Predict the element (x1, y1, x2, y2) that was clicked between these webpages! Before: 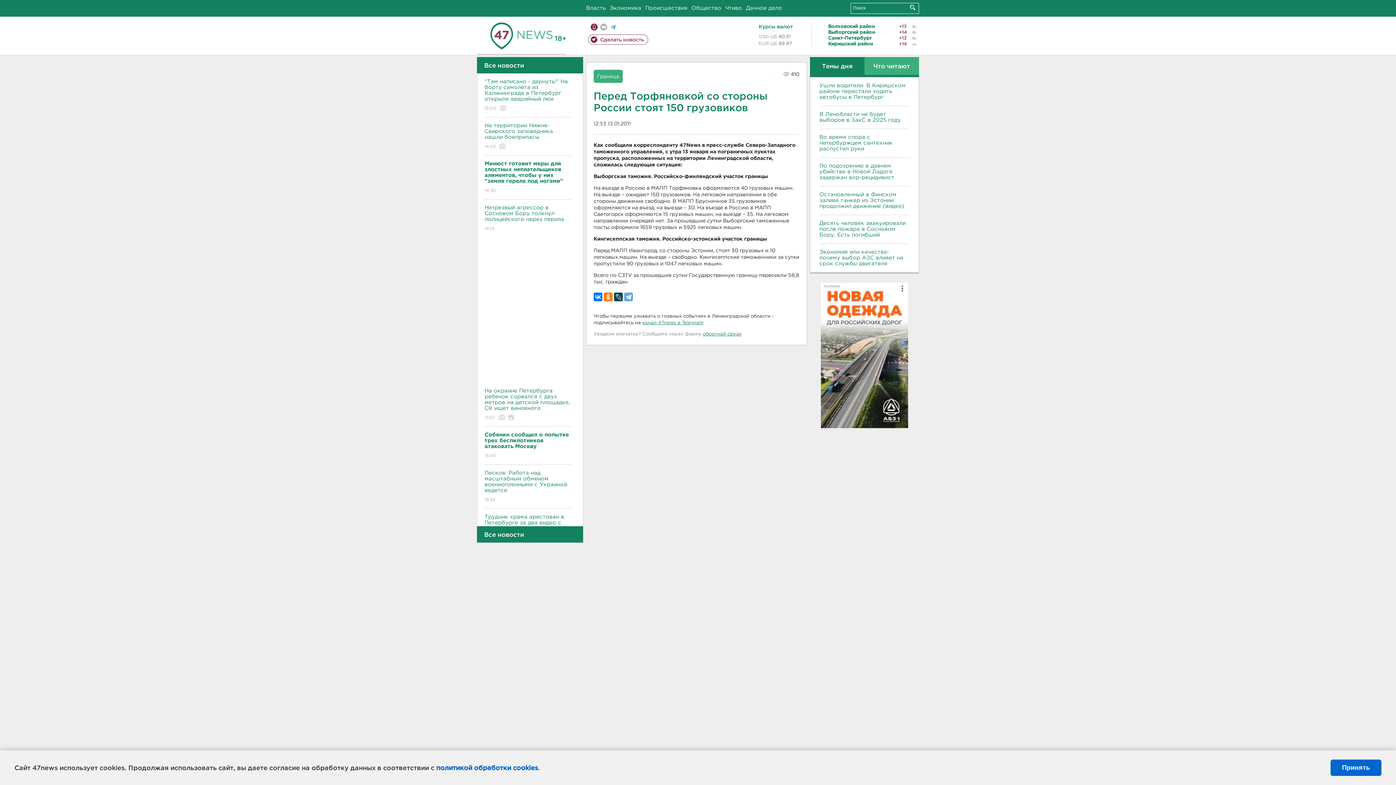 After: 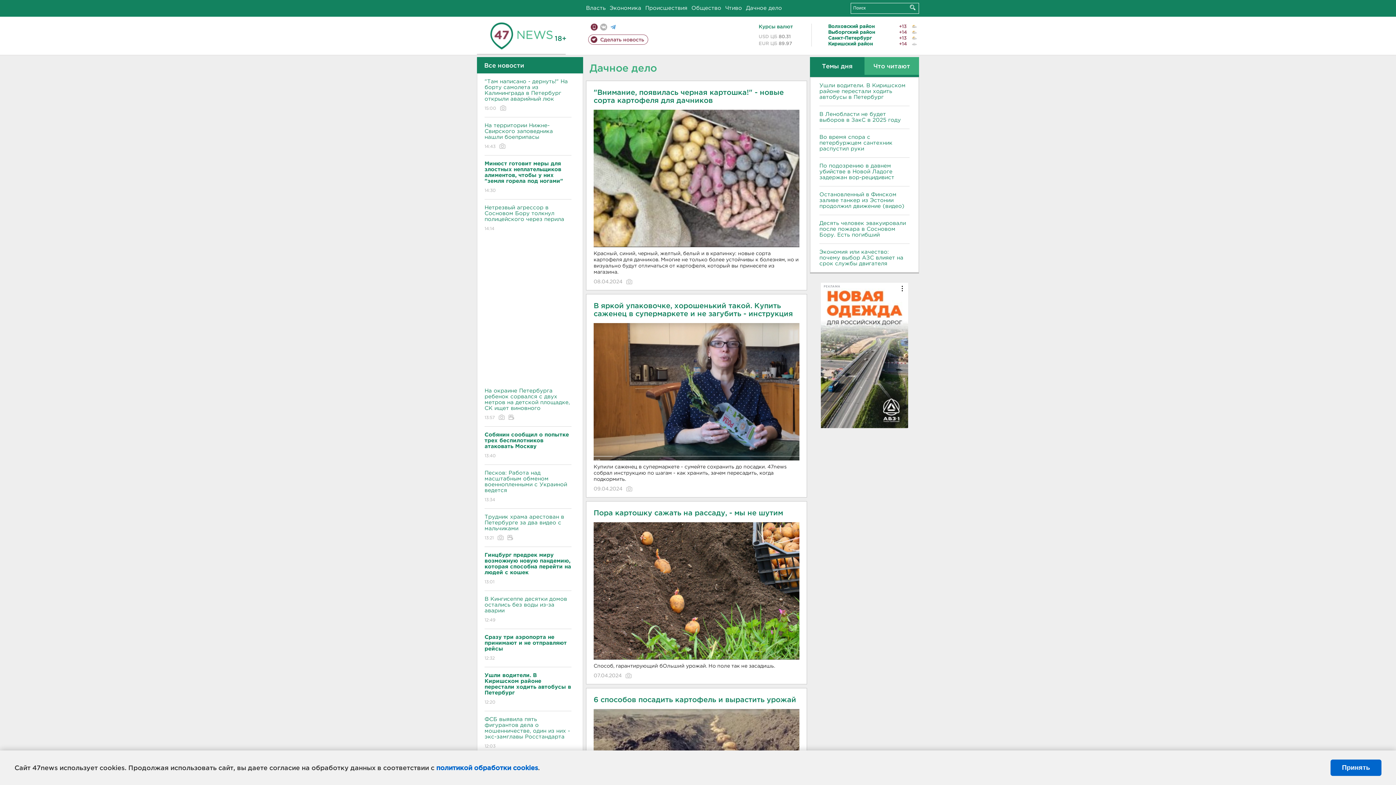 Action: label: Дачное дело bbox: (746, 5, 782, 10)